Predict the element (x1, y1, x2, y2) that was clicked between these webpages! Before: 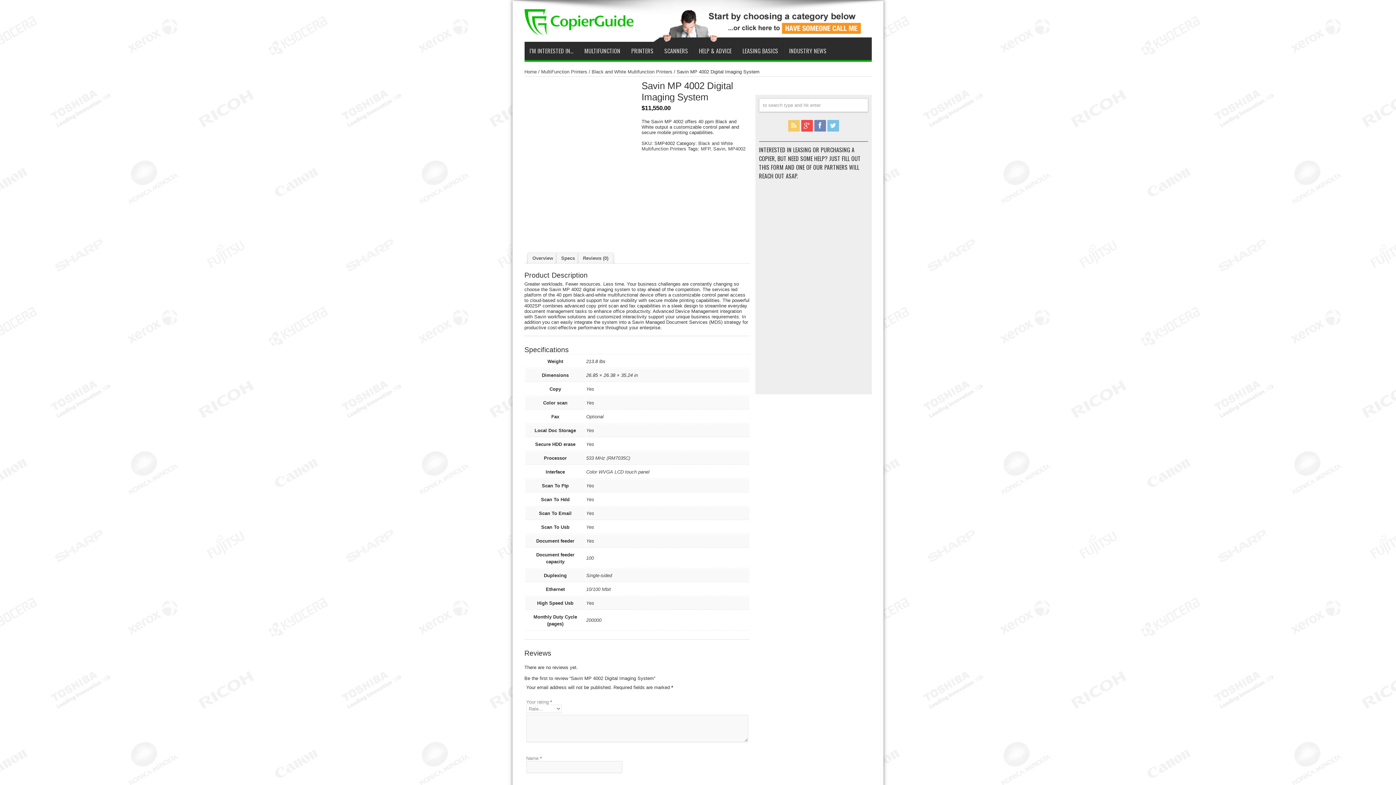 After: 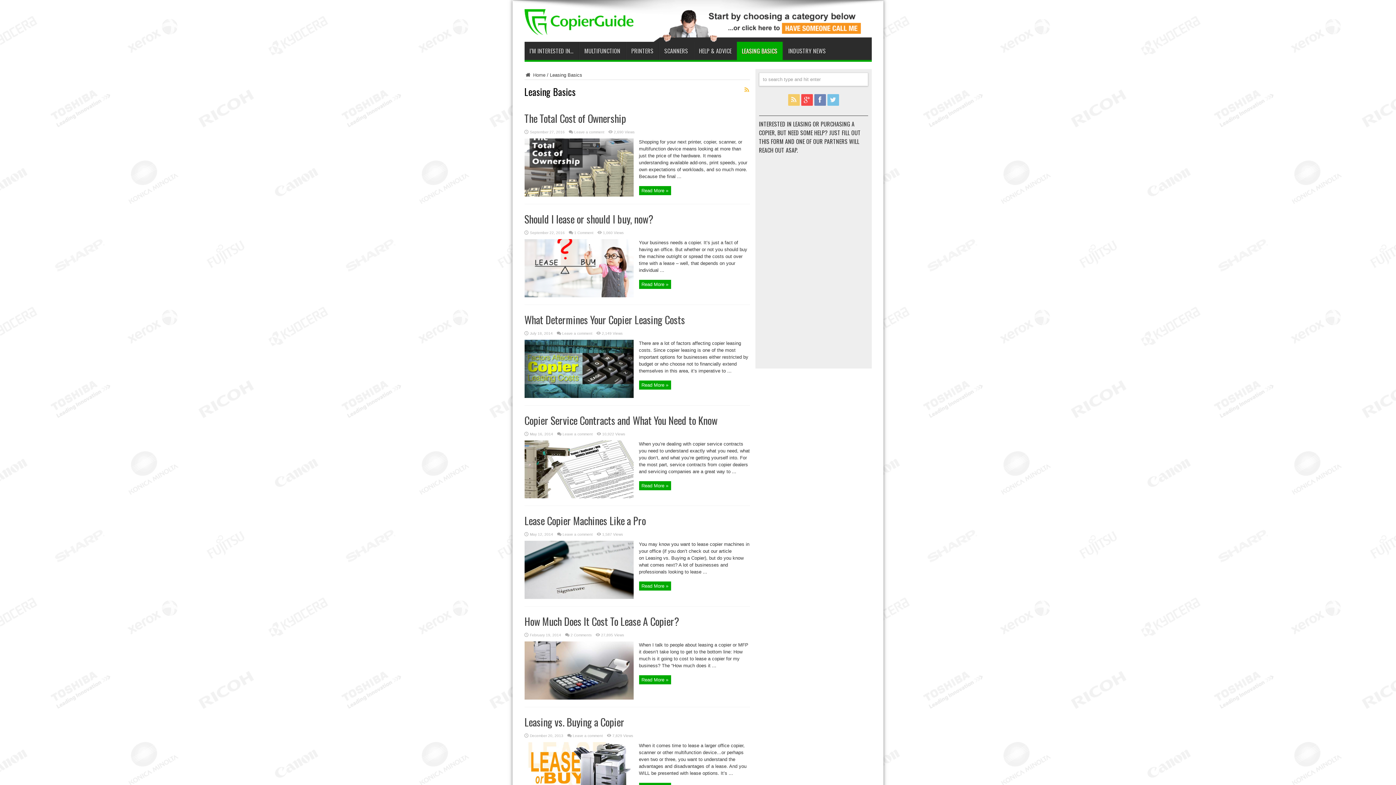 Action: bbox: (737, 41, 783, 60) label: LEASING BASICS